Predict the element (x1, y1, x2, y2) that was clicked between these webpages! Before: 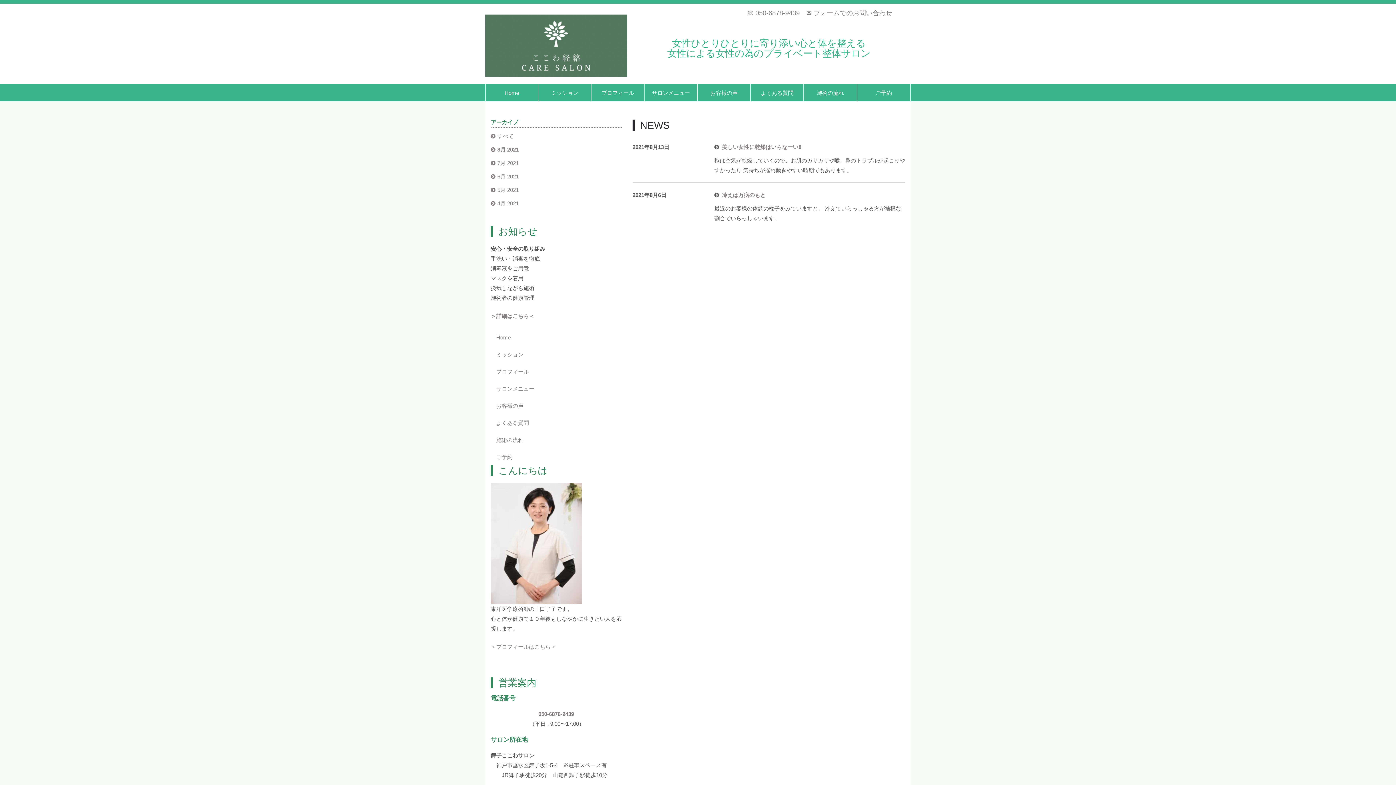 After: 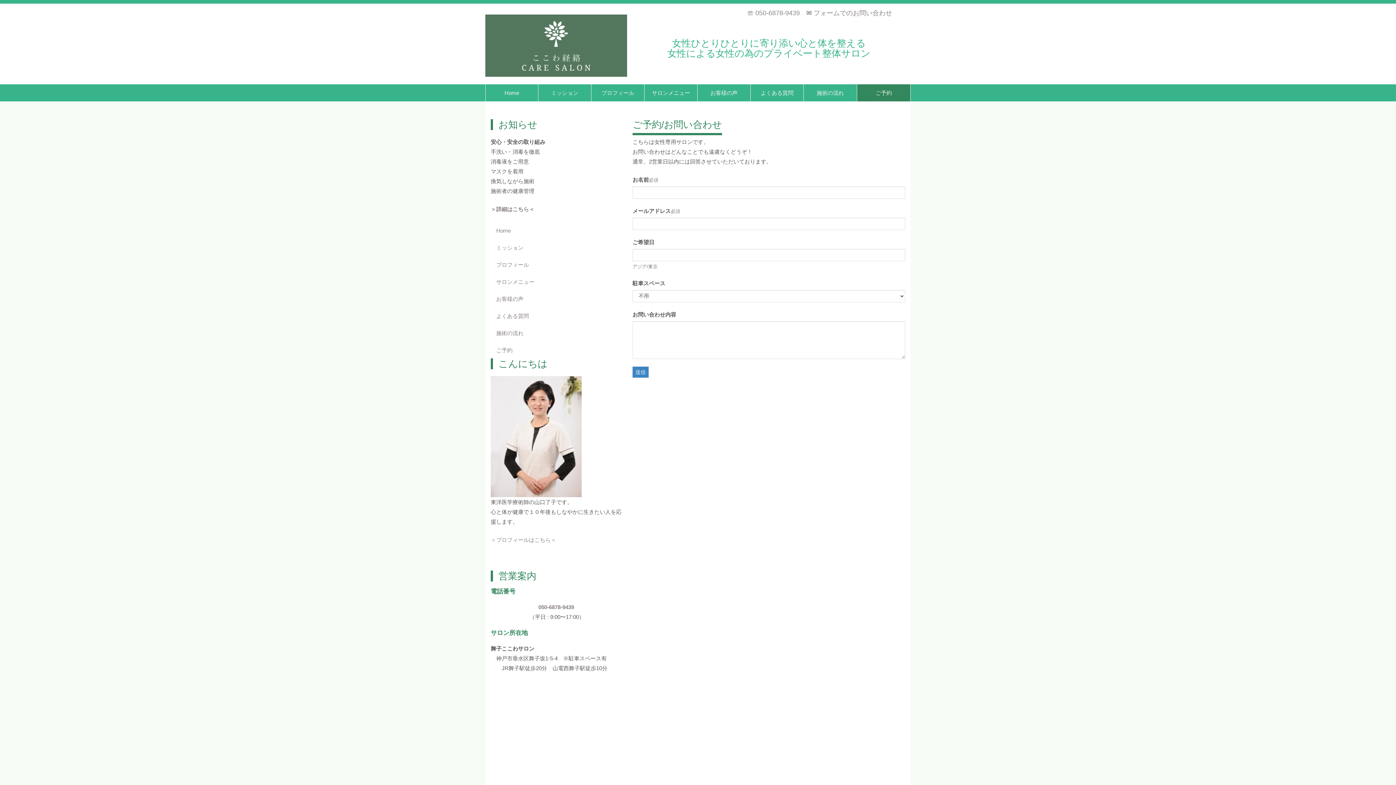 Action: label: ご予約 bbox: (857, 84, 910, 101)